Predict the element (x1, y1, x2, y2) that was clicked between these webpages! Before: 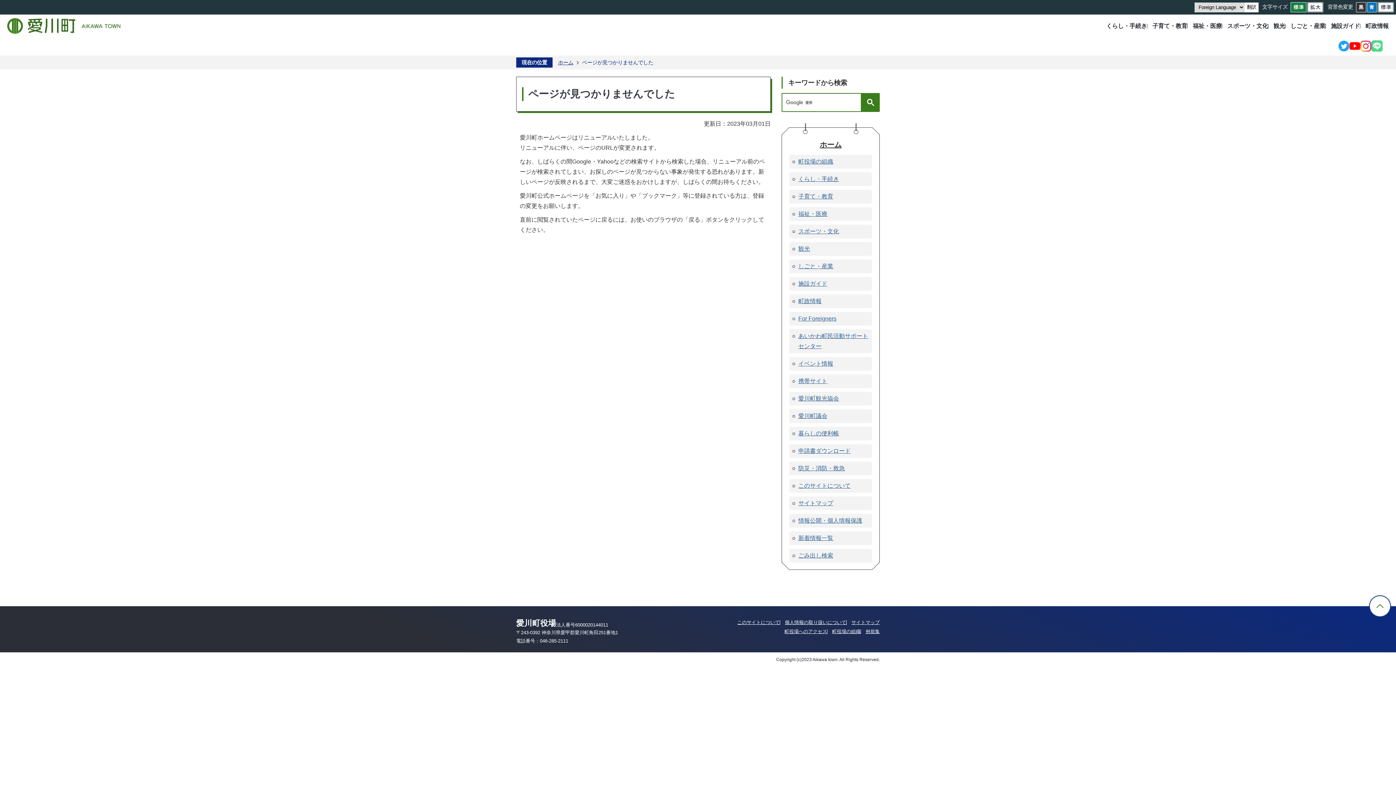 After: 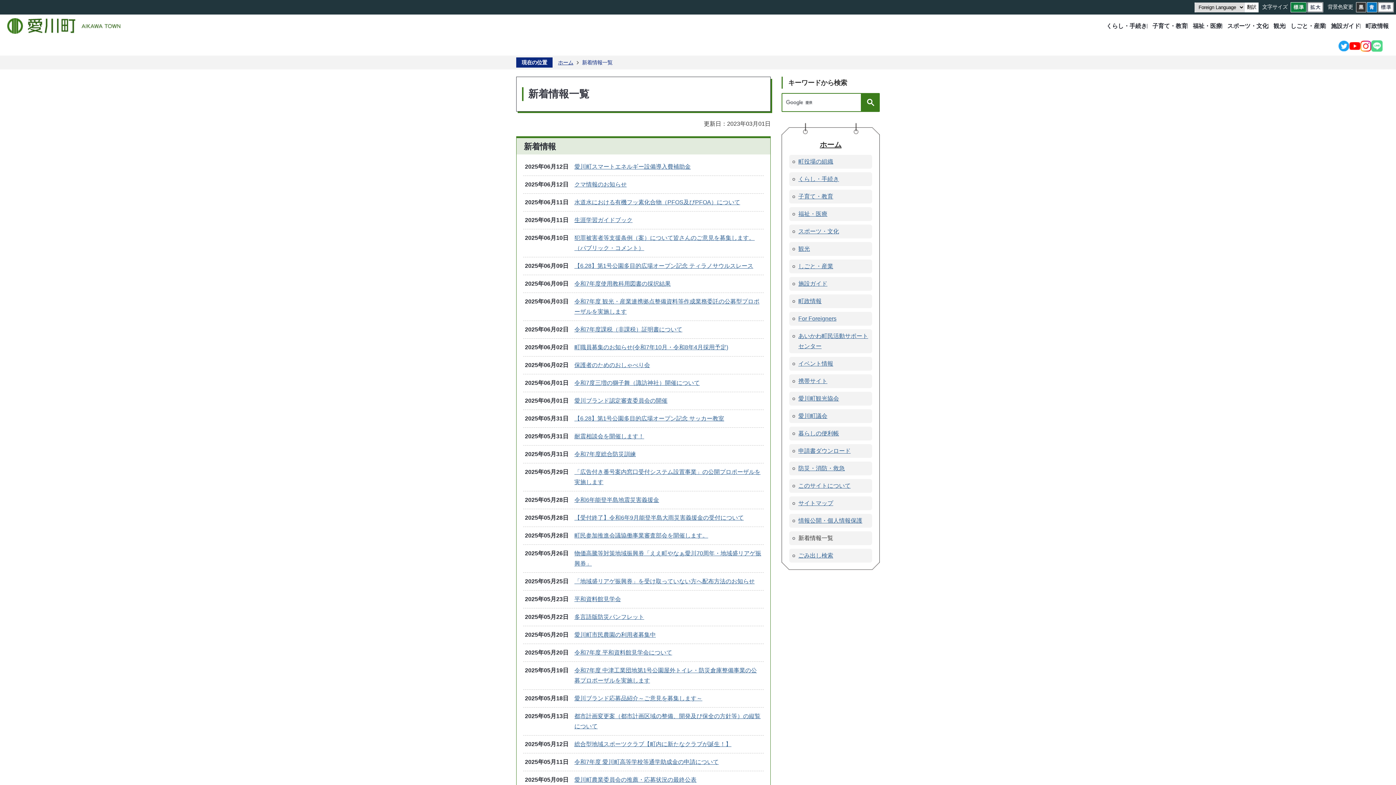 Action: label: 新着情報一覧 bbox: (789, 531, 872, 545)